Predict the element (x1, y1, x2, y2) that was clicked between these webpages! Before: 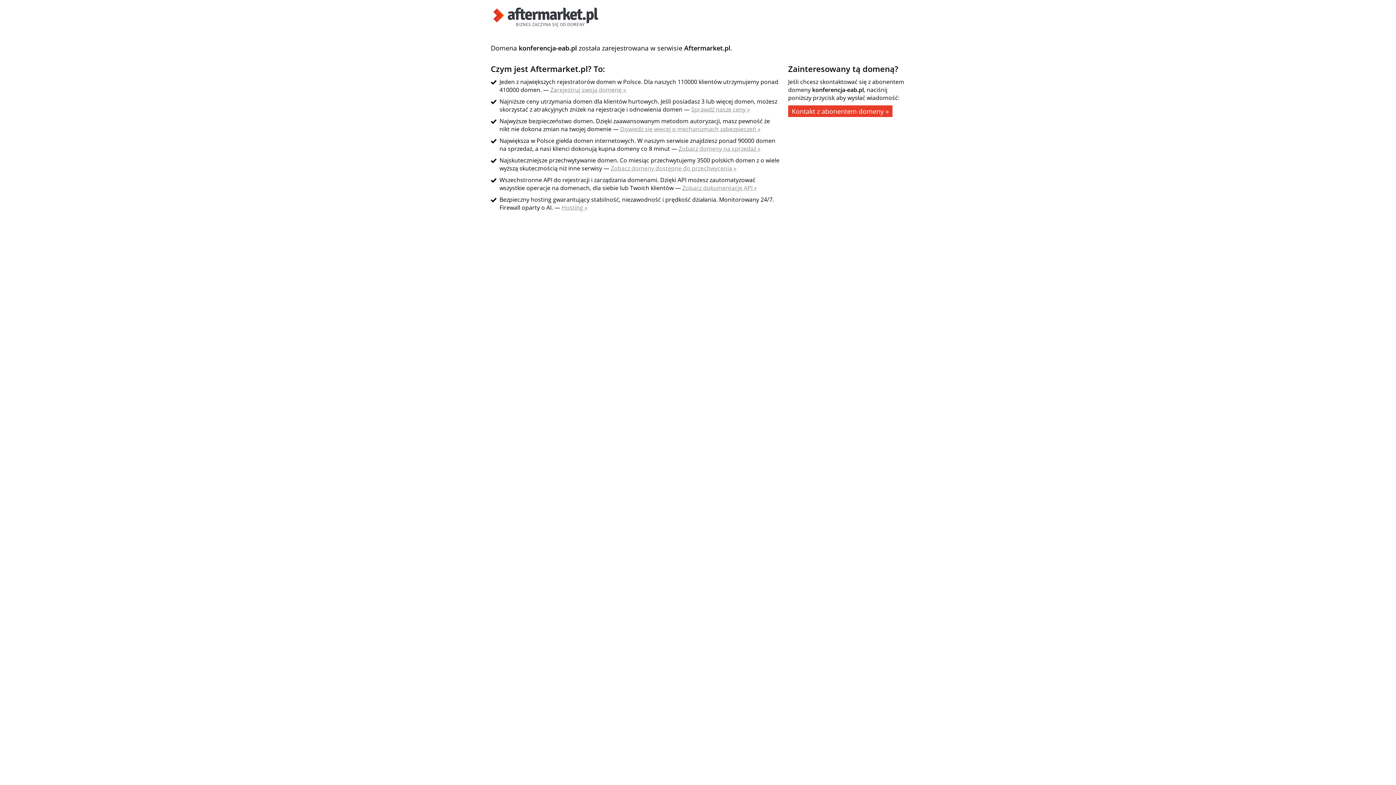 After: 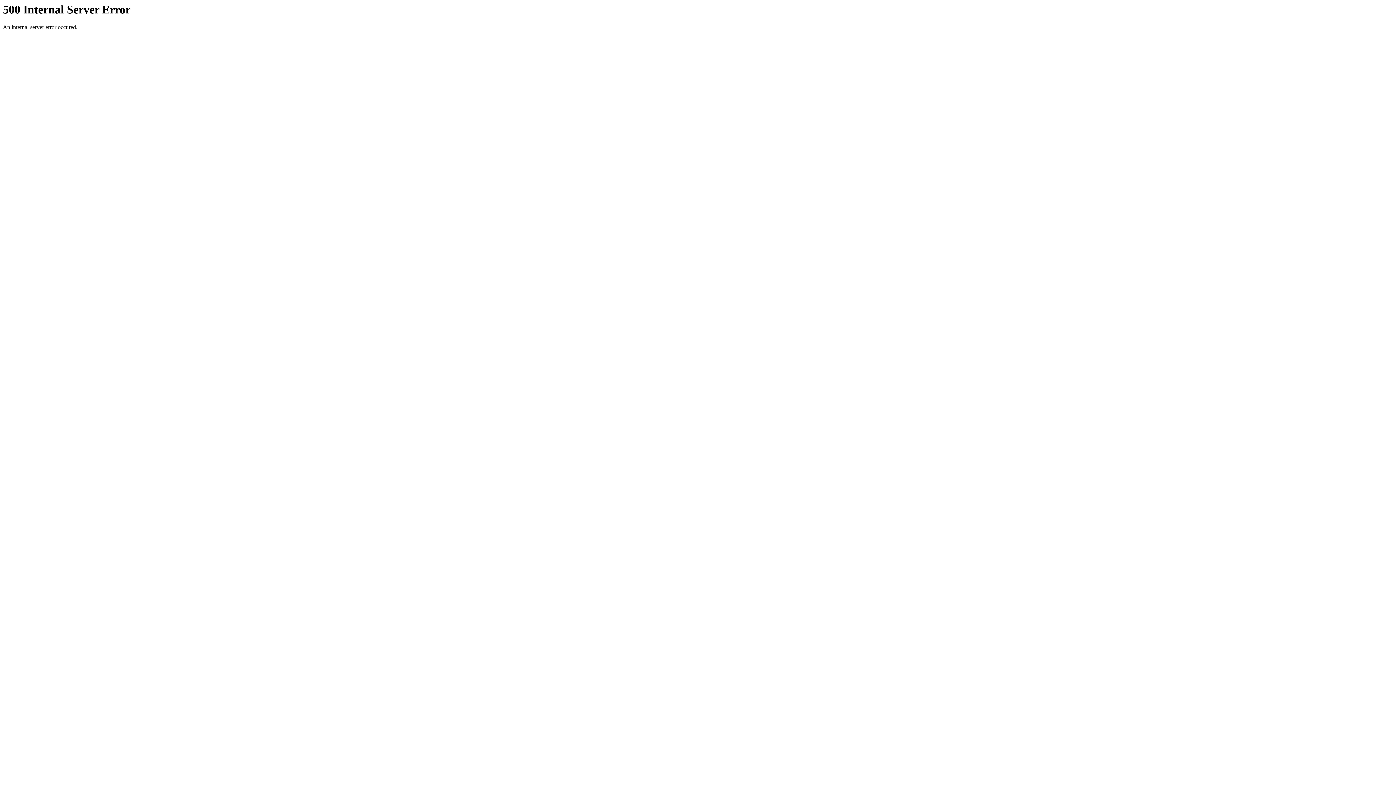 Action: bbox: (691, 105, 750, 113) label: Sprawdź nasze ceny »